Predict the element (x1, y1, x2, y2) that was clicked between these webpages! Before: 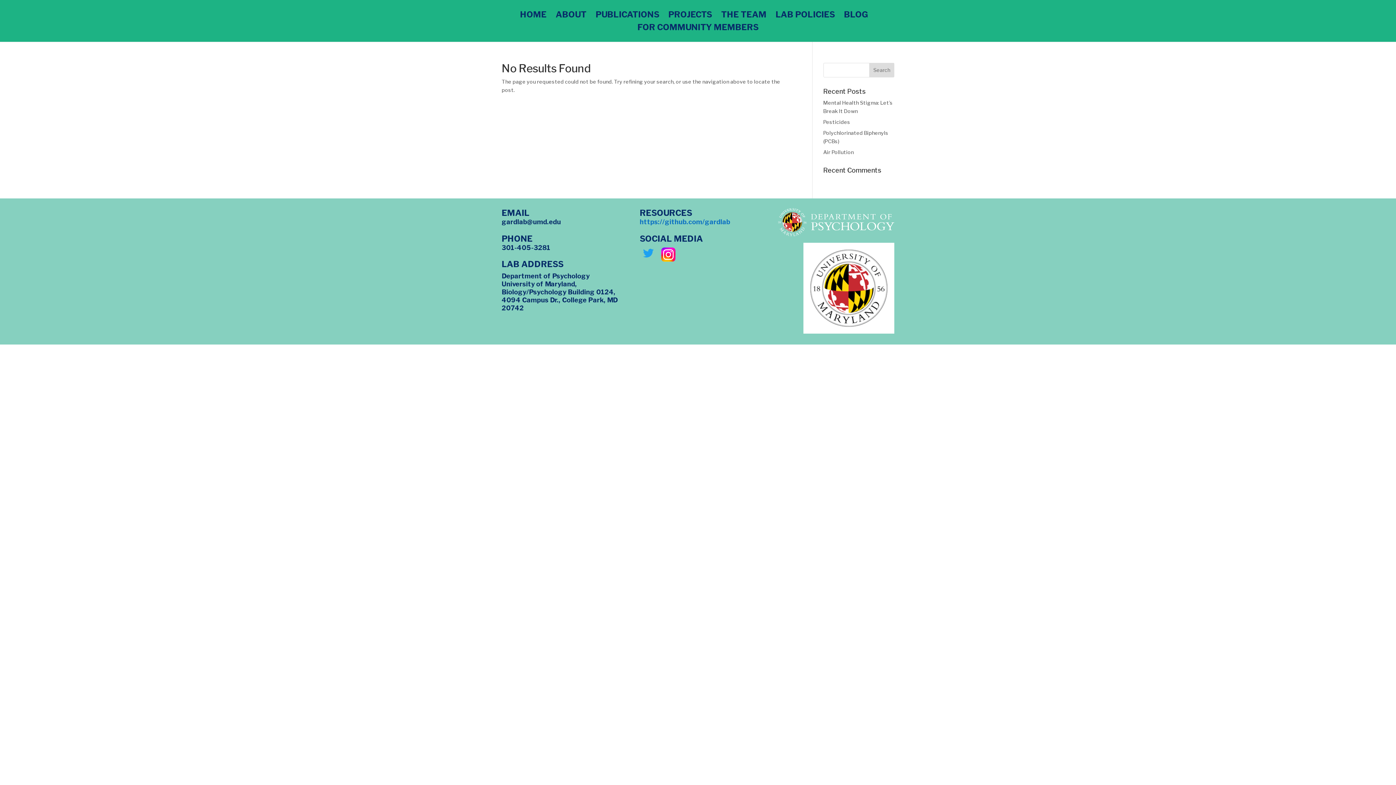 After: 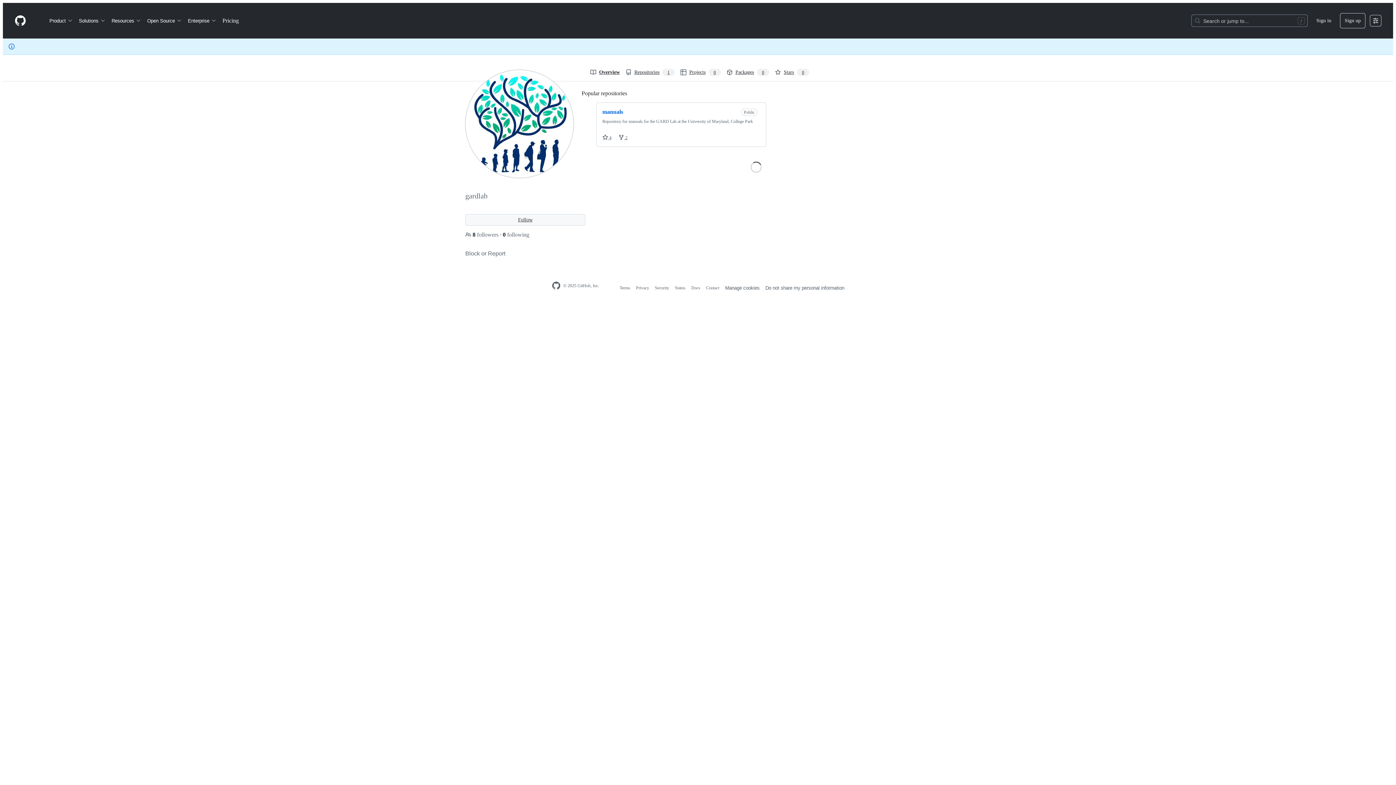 Action: bbox: (639, 218, 730, 225) label: https://github.com/gardlab